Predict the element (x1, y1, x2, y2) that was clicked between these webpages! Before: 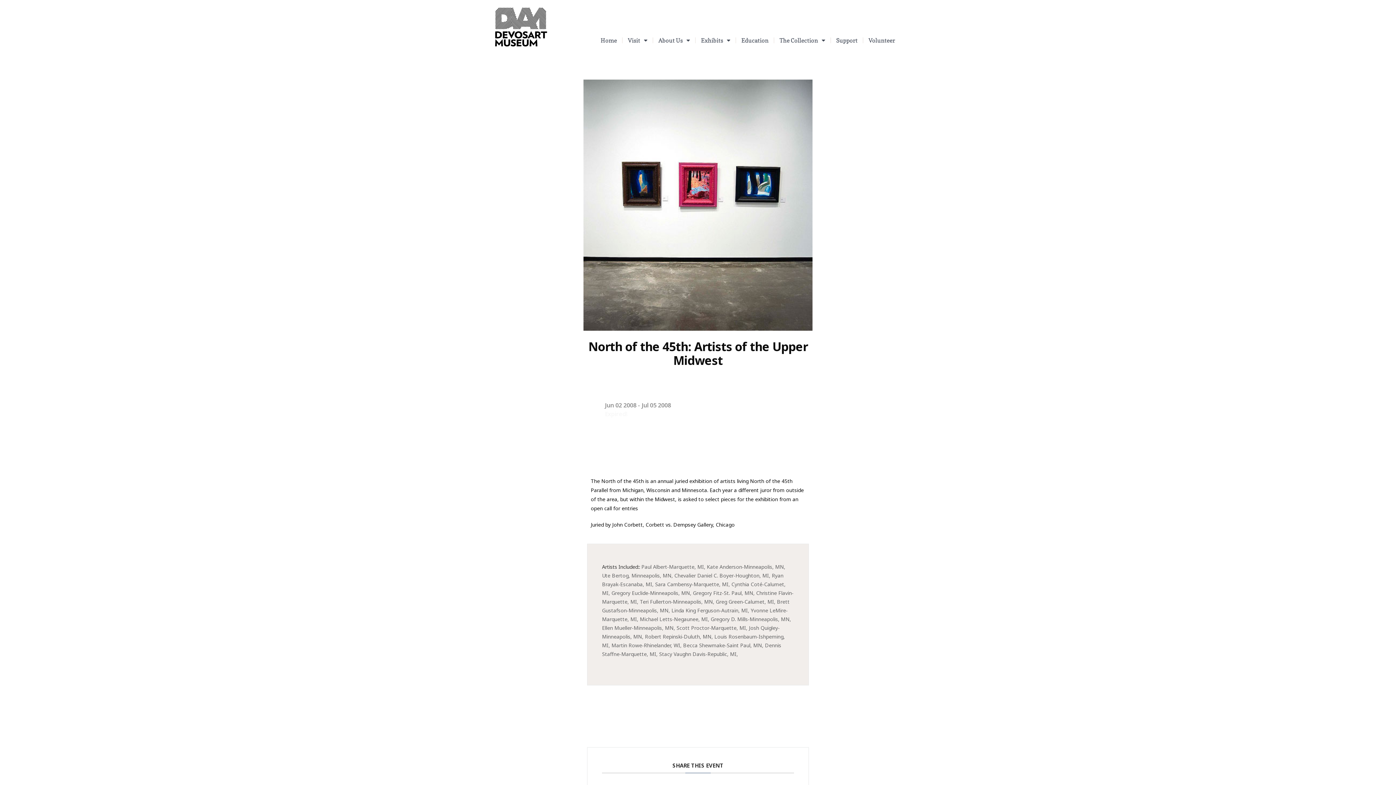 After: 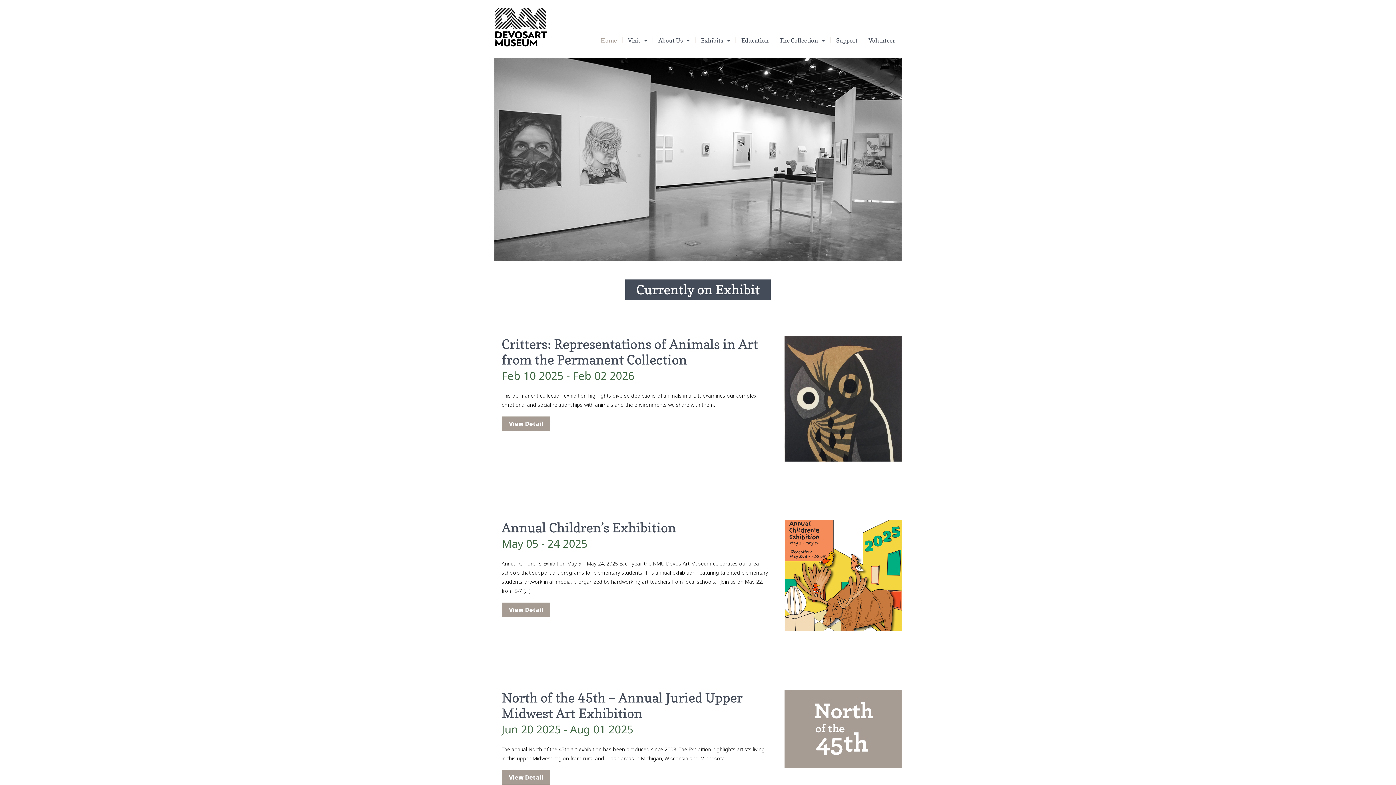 Action: bbox: (595, 32, 622, 48) label: Home